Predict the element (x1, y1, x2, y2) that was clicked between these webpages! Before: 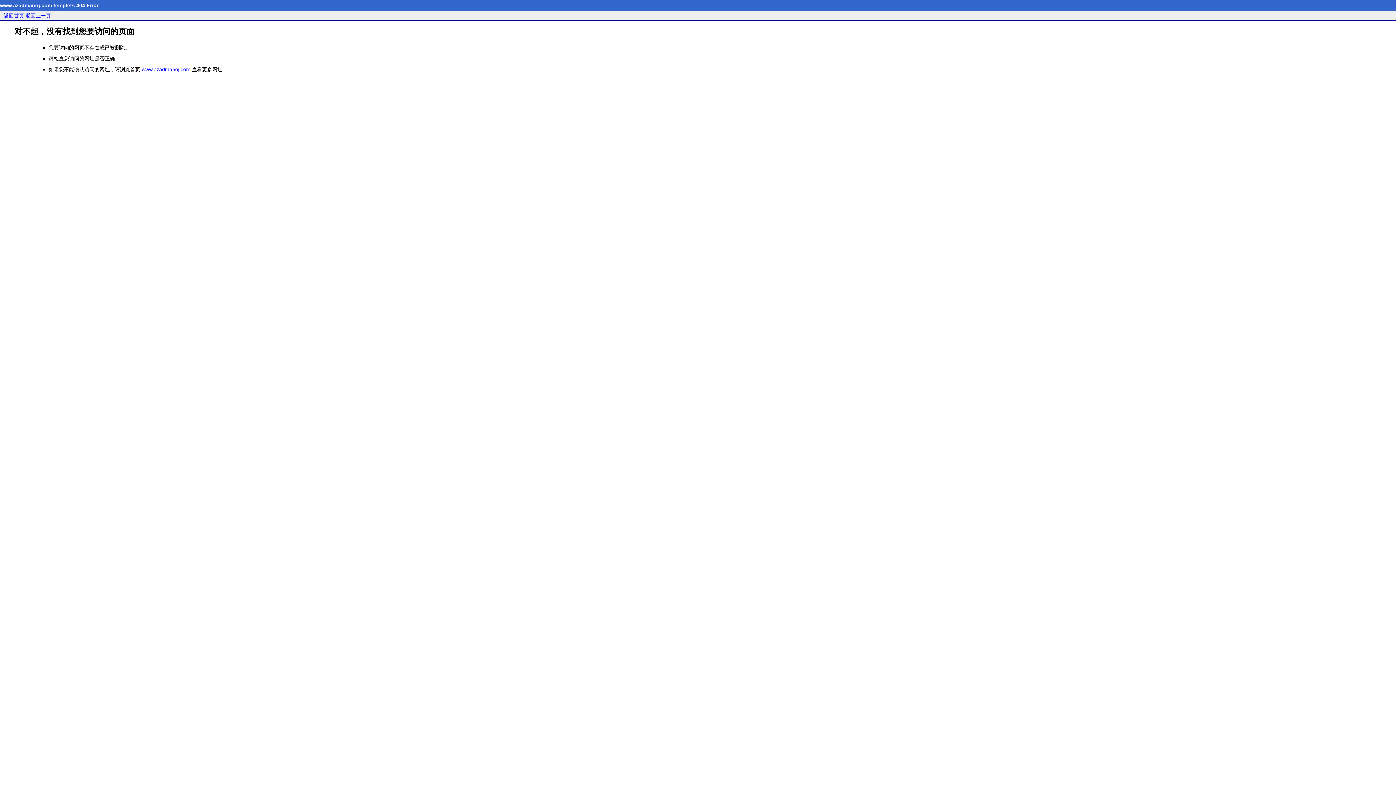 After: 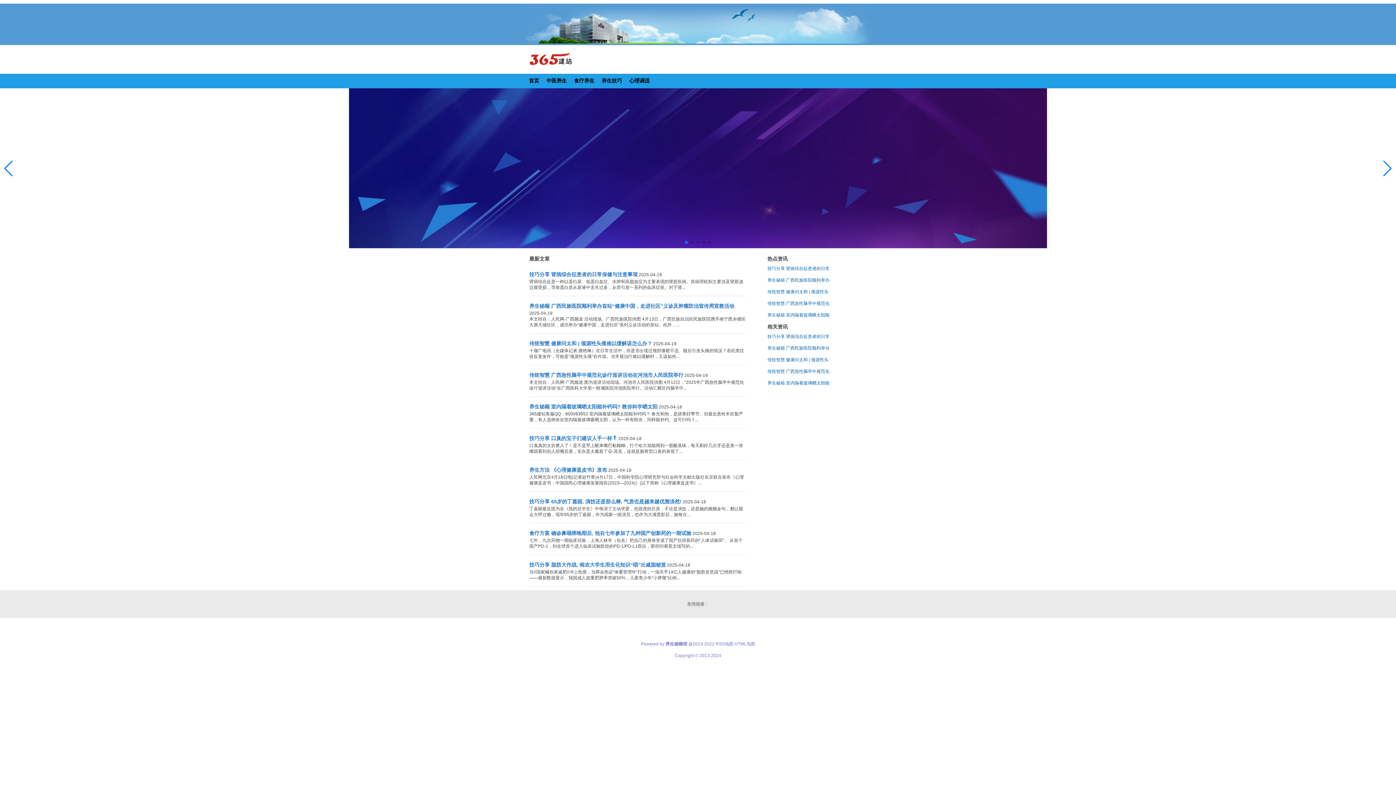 Action: label: 返回首页 bbox: (3, 12, 24, 18)